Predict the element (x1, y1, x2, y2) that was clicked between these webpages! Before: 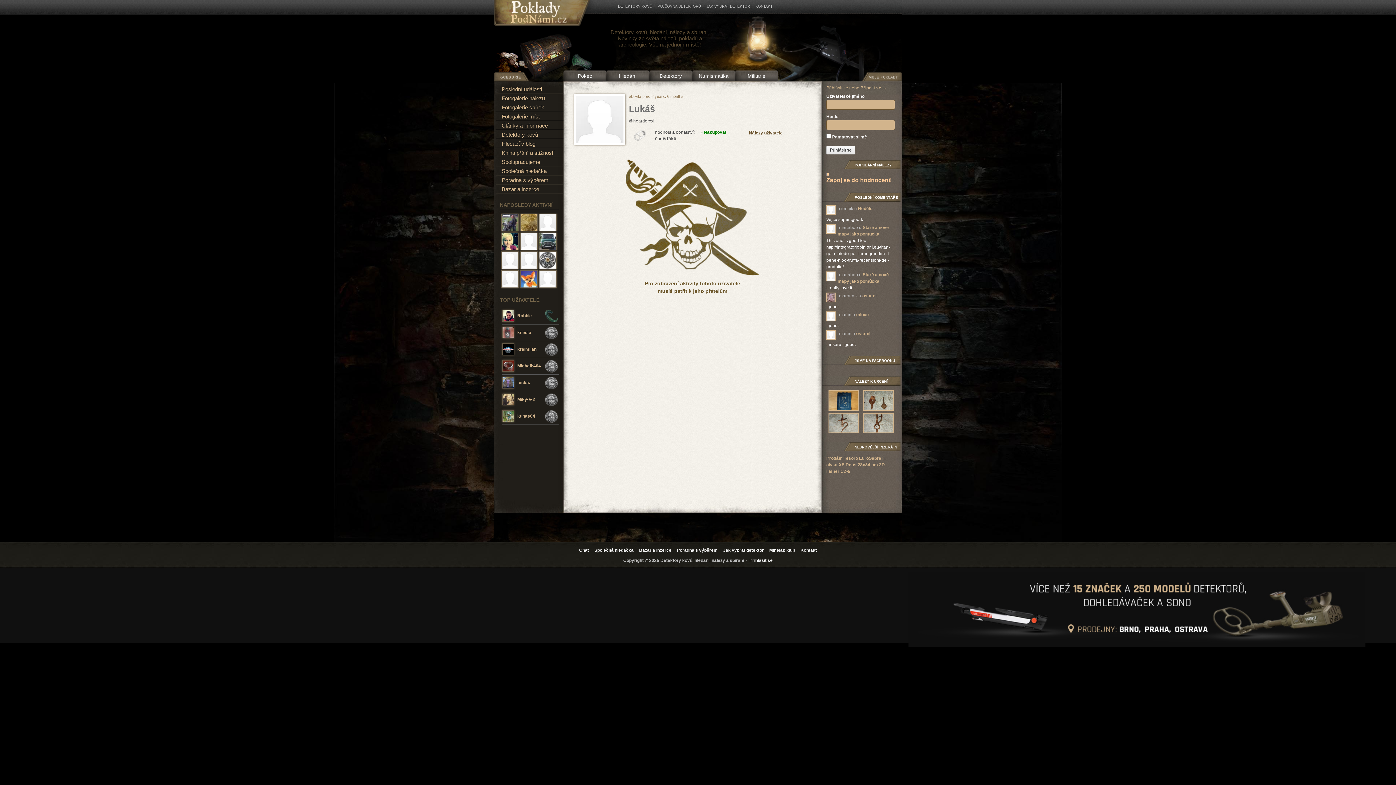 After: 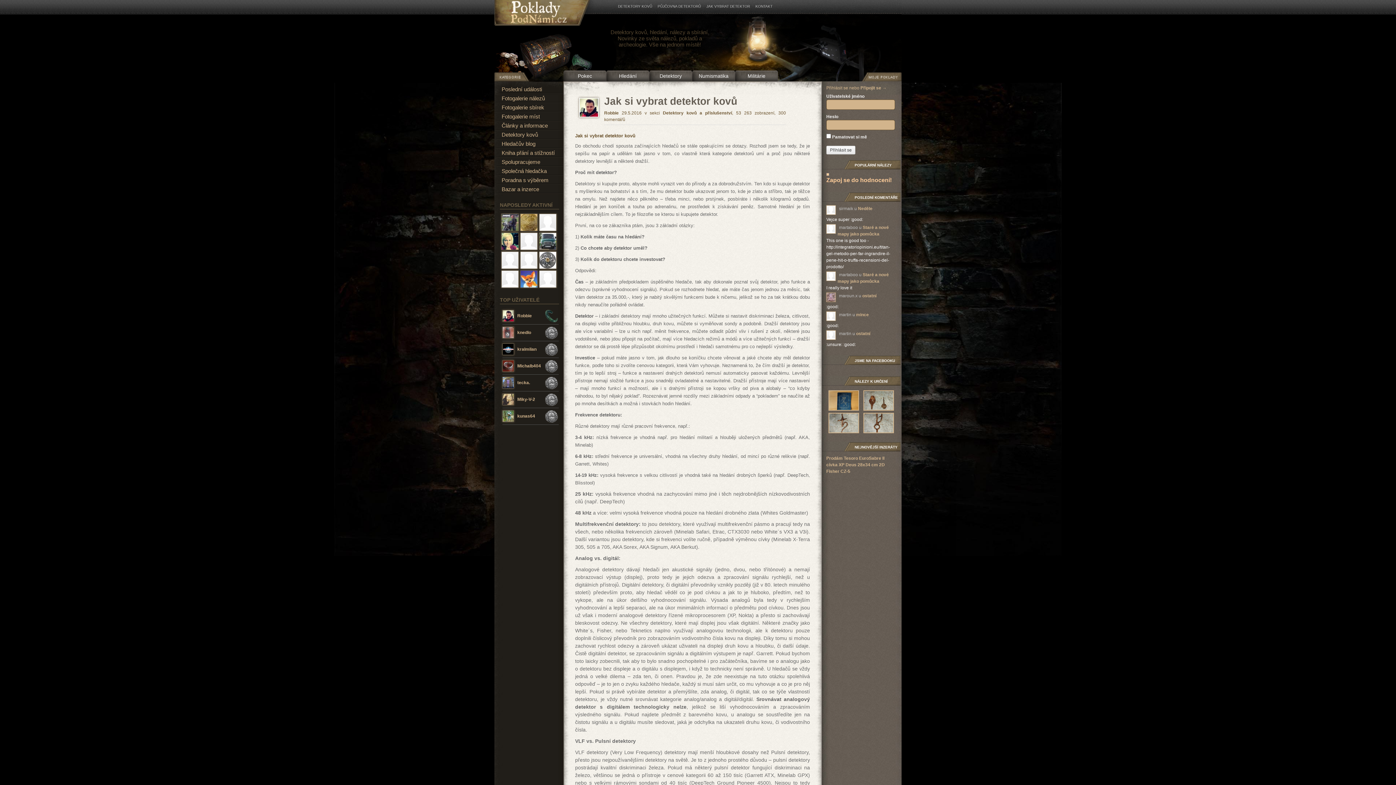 Action: label: Jak vybrat detektor bbox: (723, 548, 764, 553)